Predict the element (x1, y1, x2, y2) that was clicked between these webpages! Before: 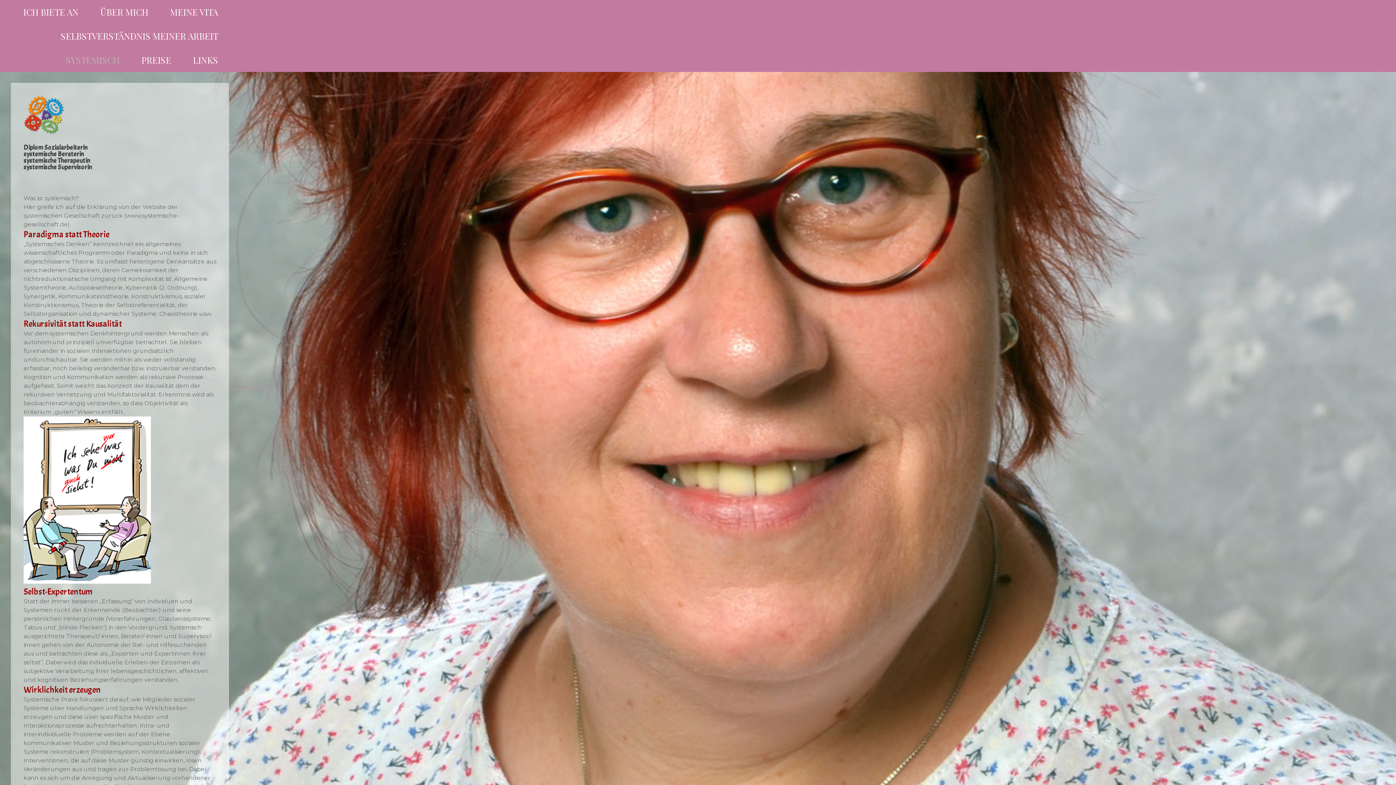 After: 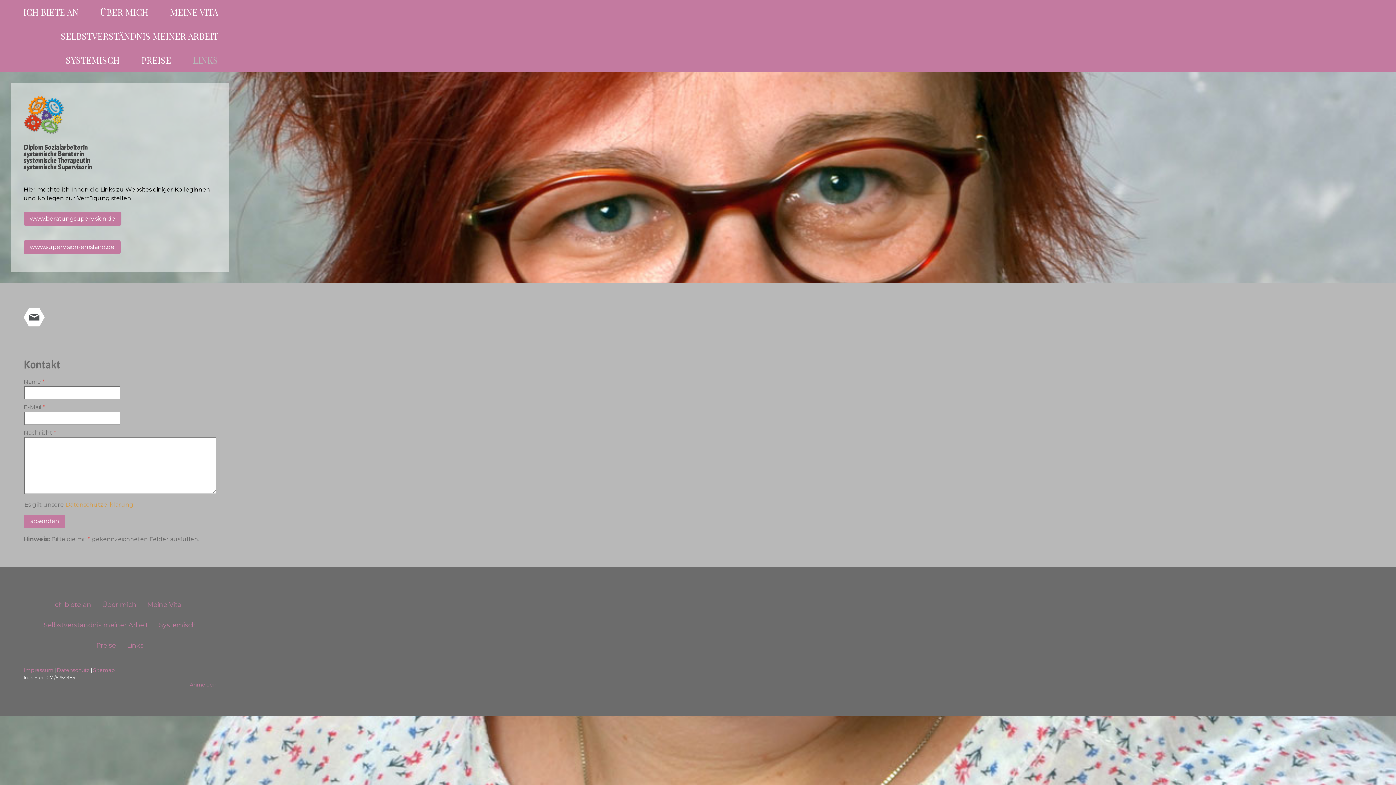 Action: label: LINKS bbox: (182, 48, 229, 72)